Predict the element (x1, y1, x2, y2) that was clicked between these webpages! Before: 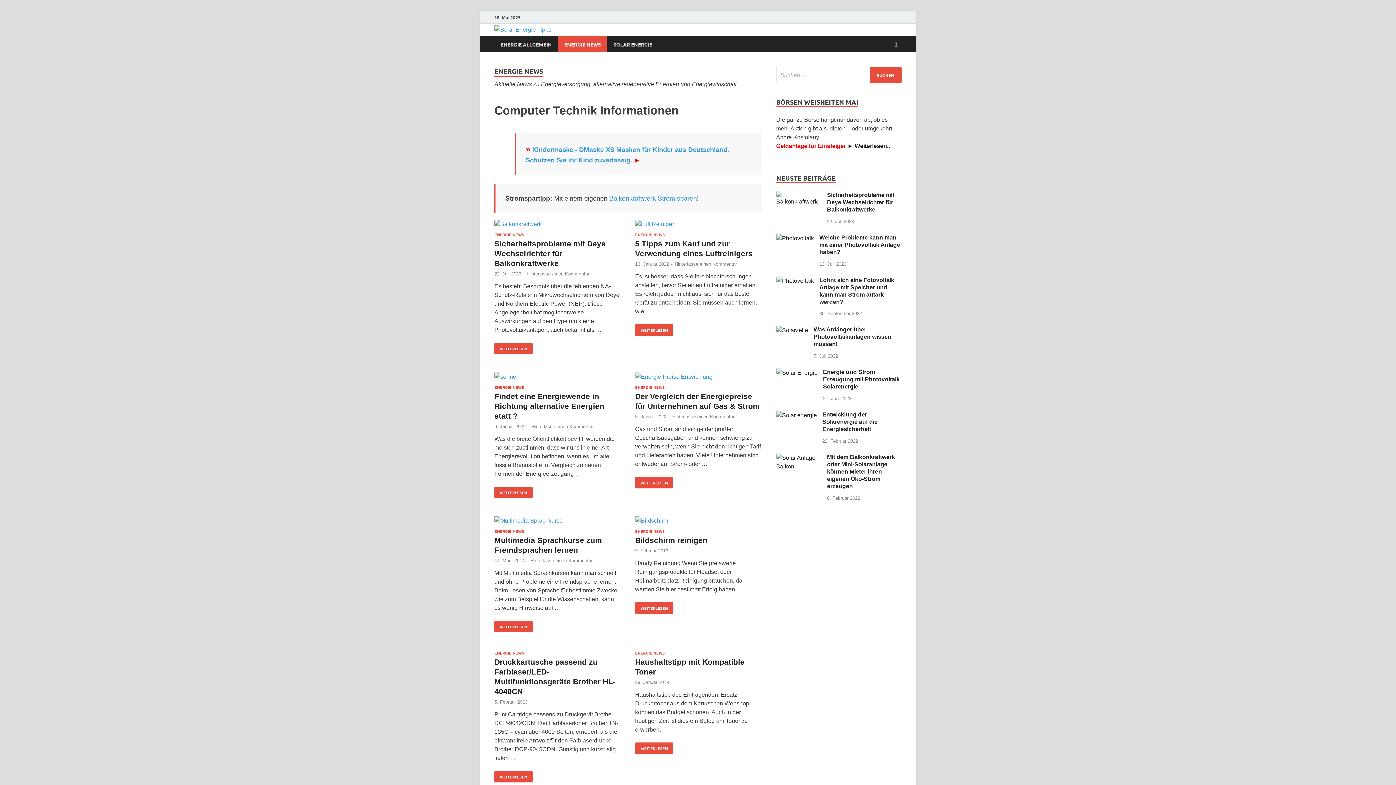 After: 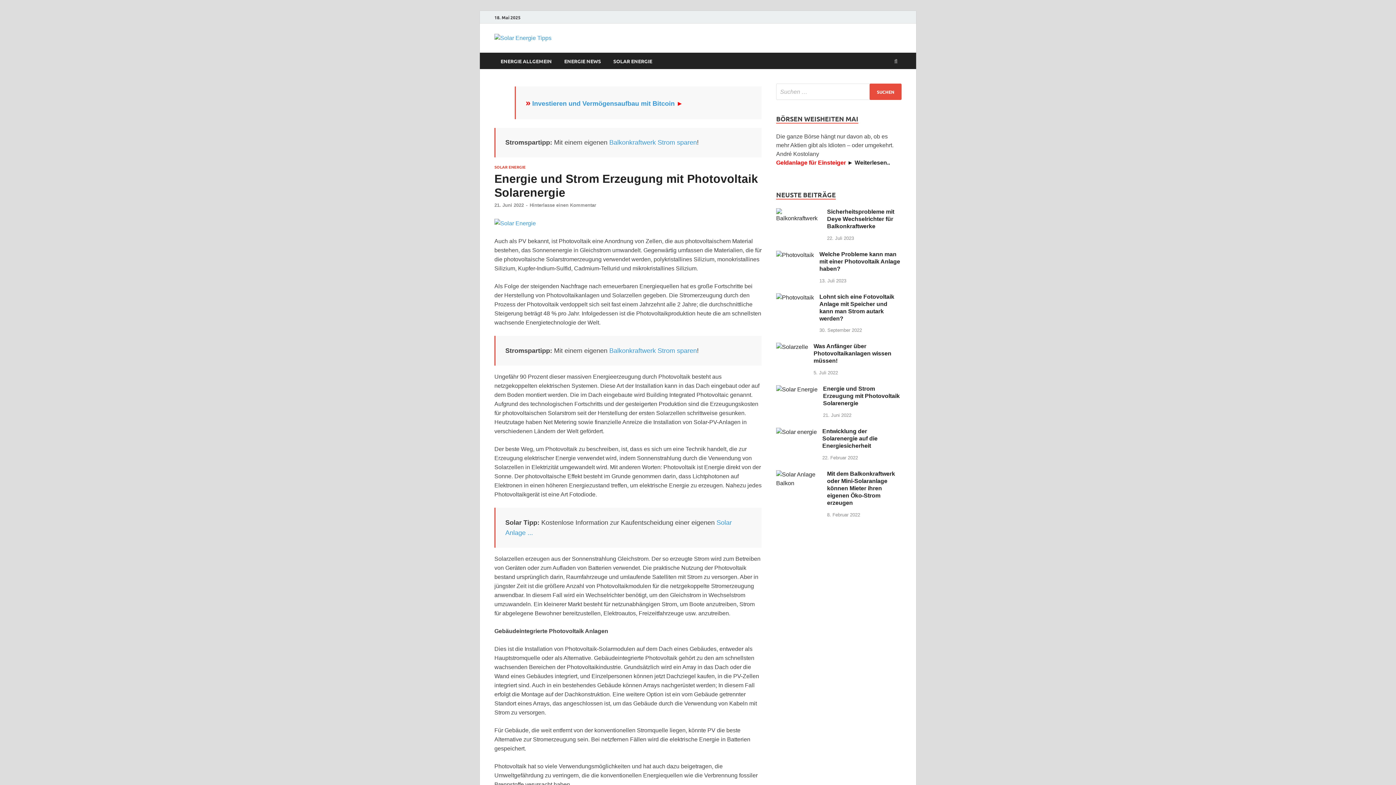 Action: bbox: (776, 369, 817, 376)